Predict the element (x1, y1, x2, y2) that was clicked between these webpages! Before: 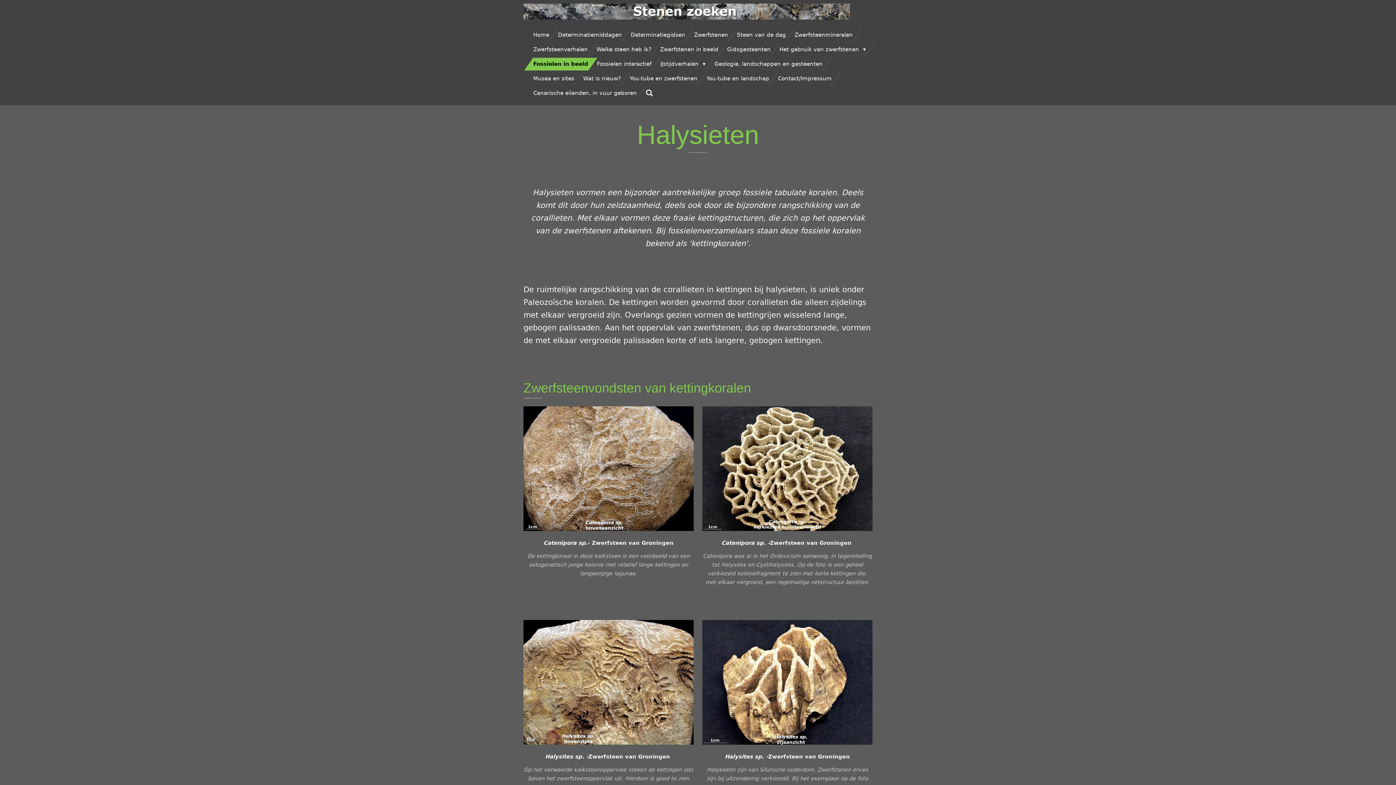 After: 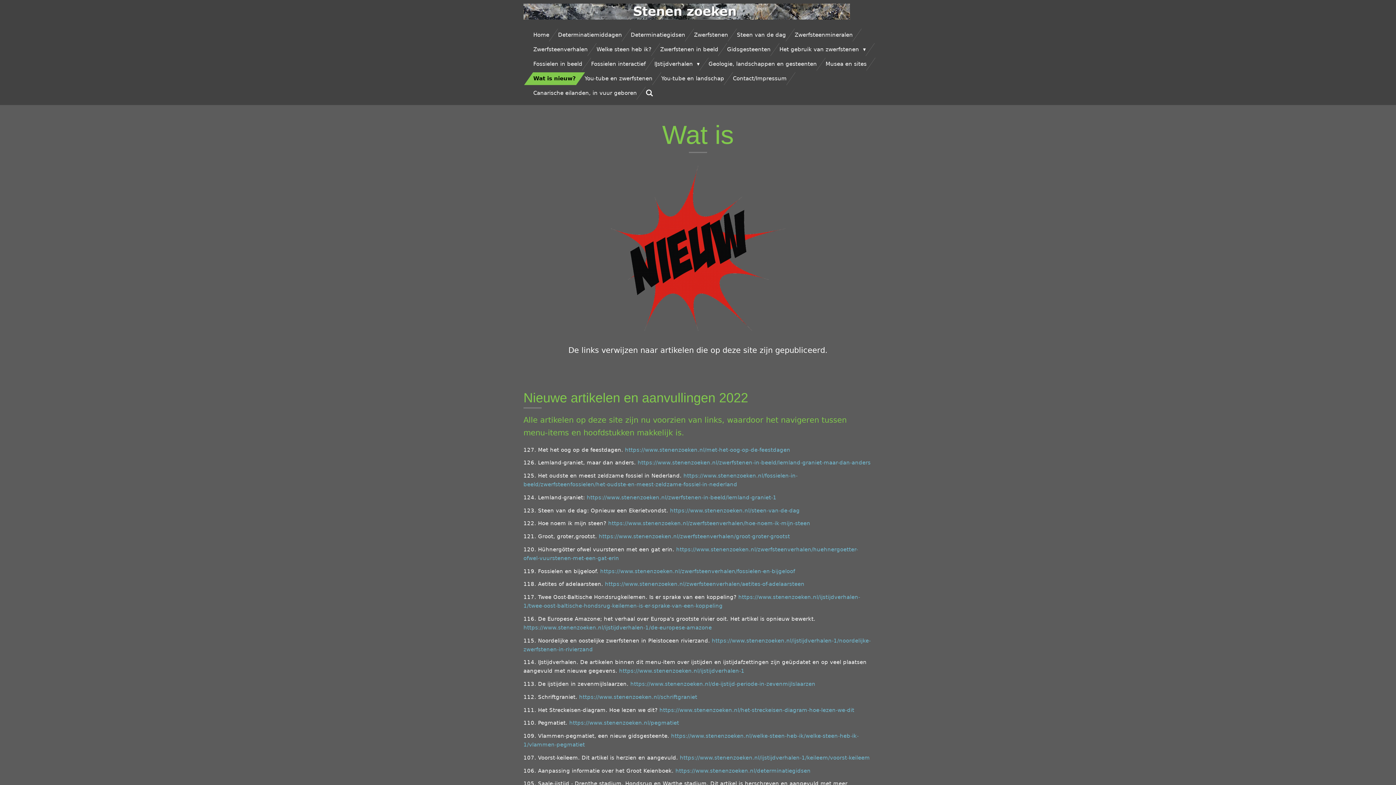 Action: label: Wat is nieuw? bbox: (578, 72, 625, 85)